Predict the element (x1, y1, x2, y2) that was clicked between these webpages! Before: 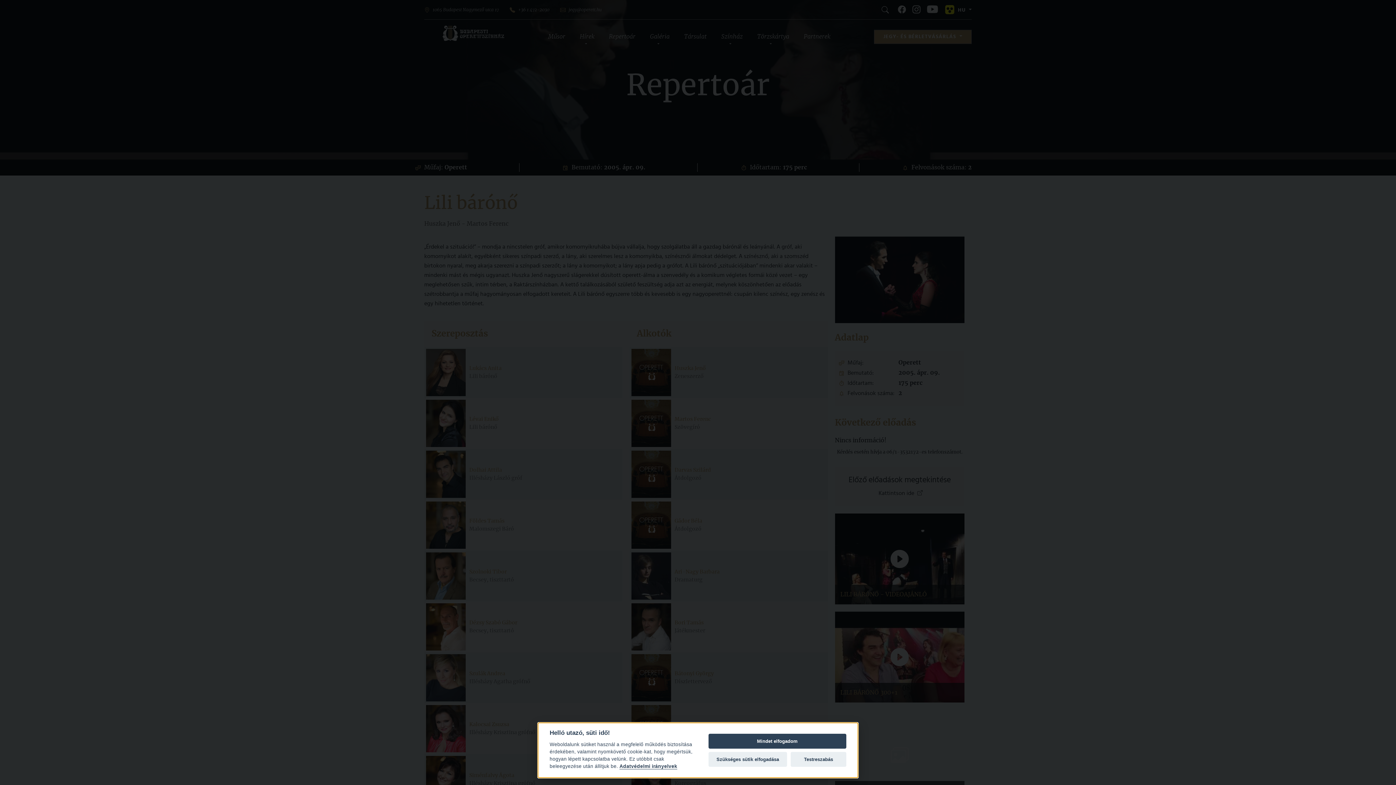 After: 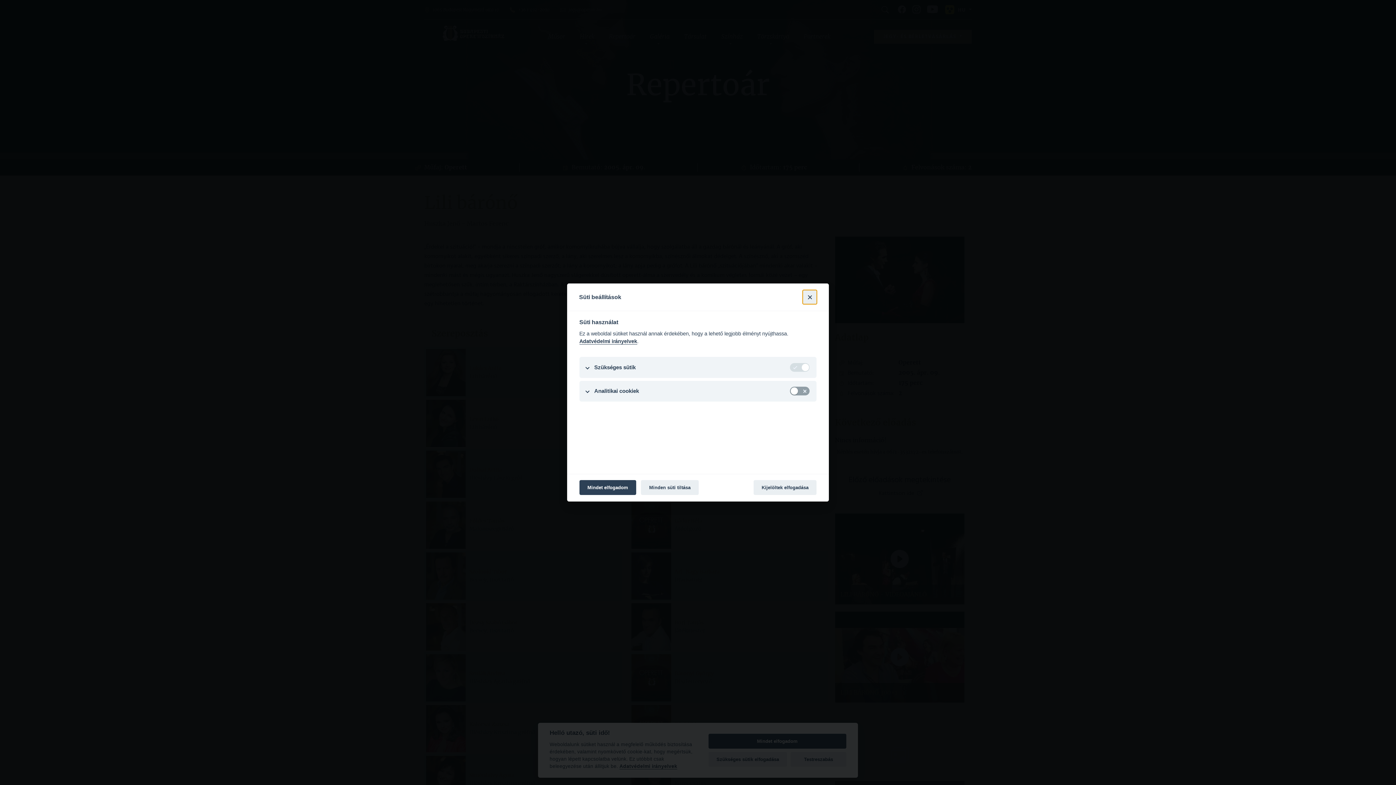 Action: label: Testreszabás bbox: (790, 752, 846, 767)